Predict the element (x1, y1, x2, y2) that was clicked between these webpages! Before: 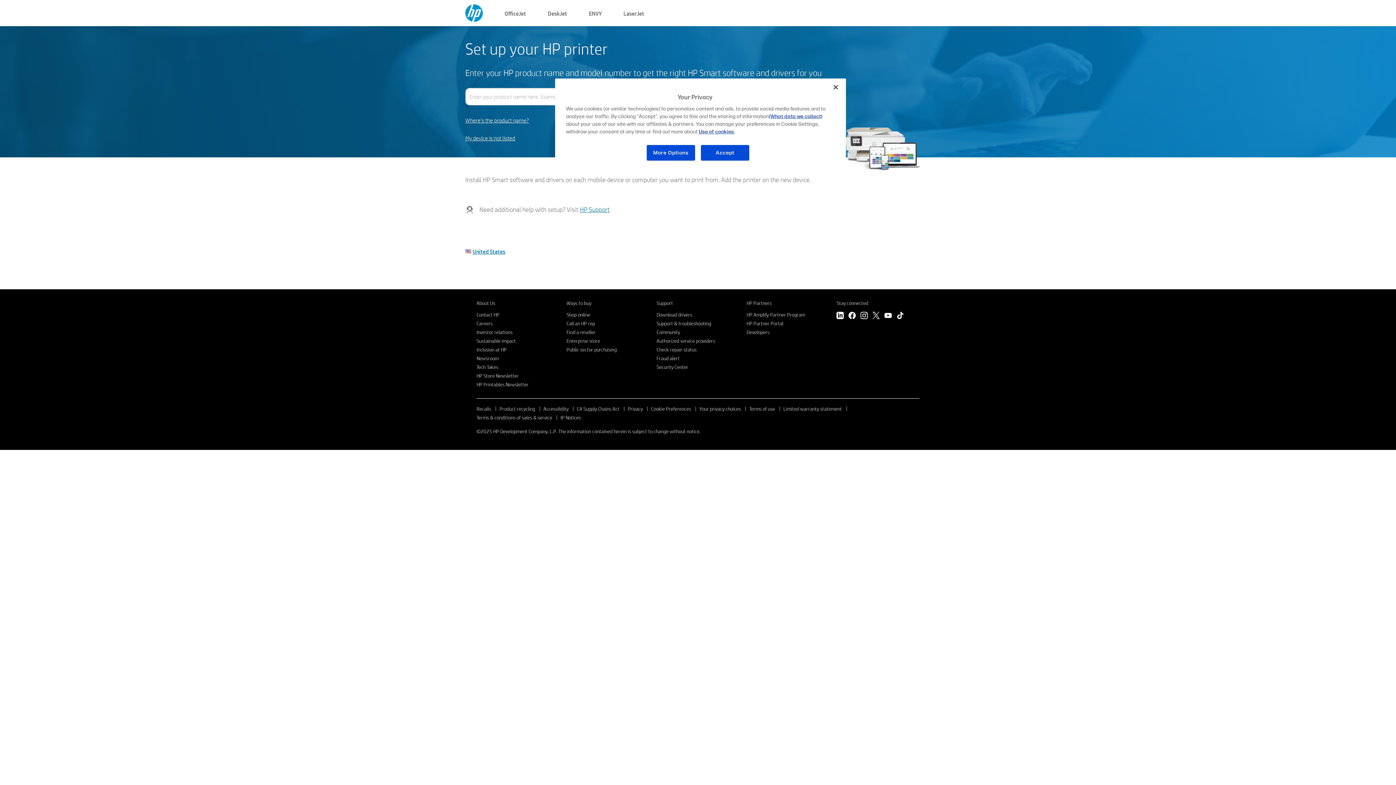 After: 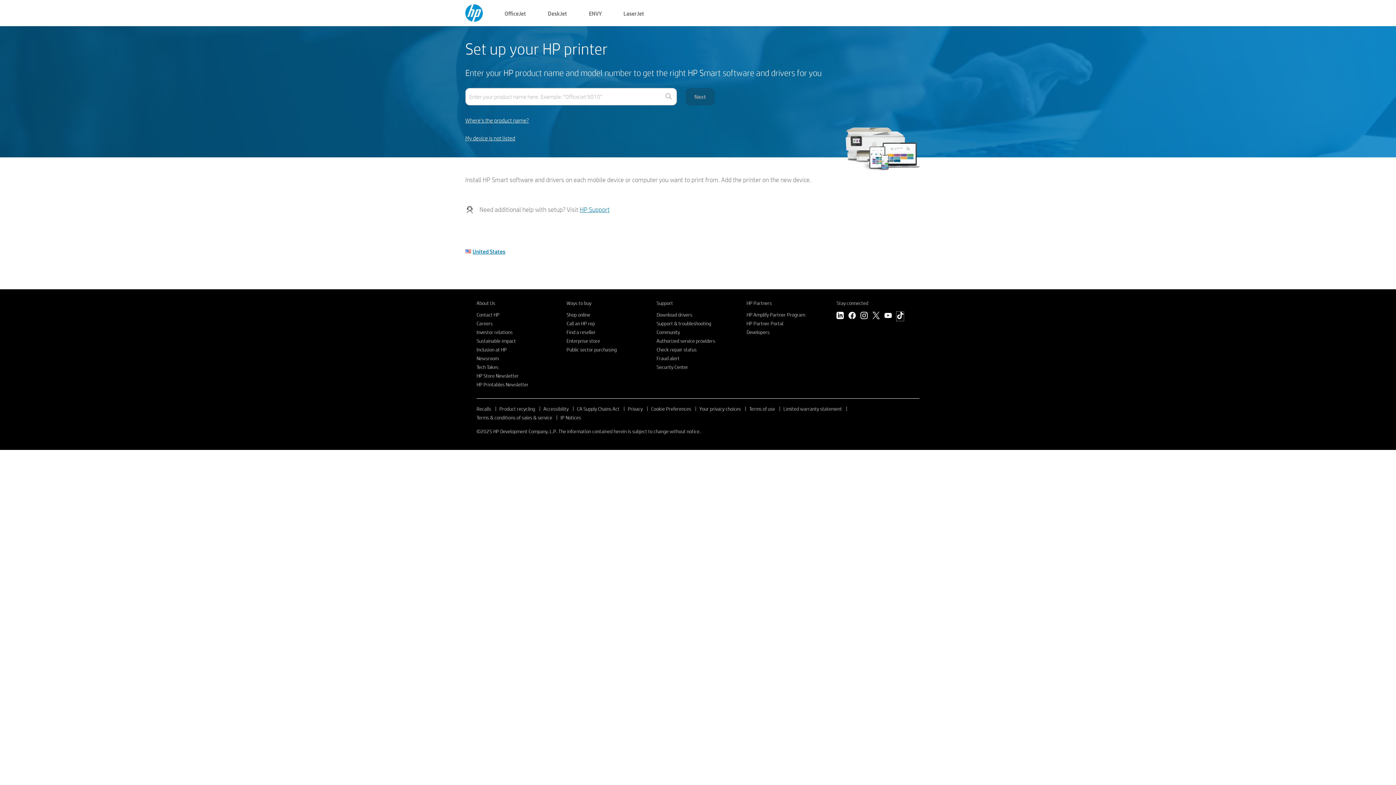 Action: bbox: (896, 312, 904, 321) label: TikTok